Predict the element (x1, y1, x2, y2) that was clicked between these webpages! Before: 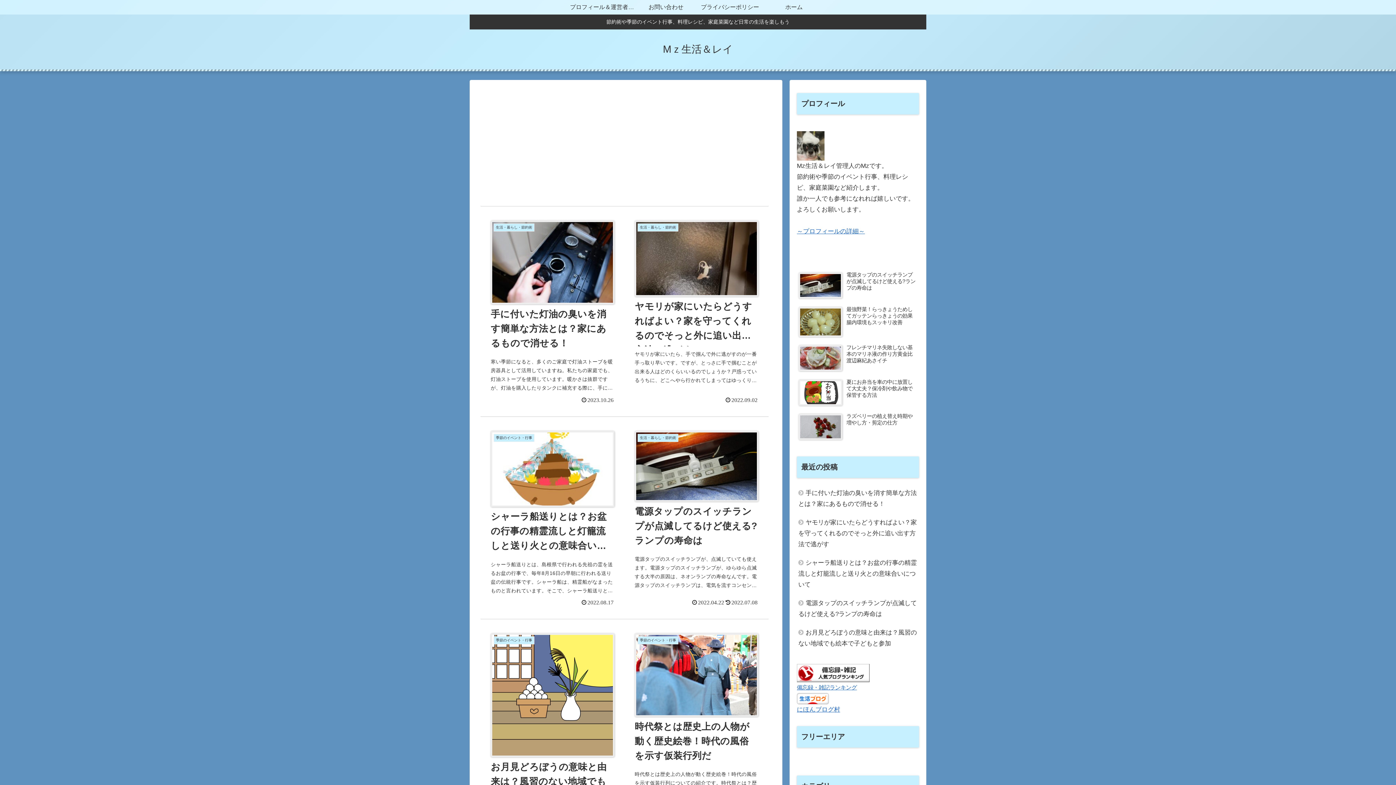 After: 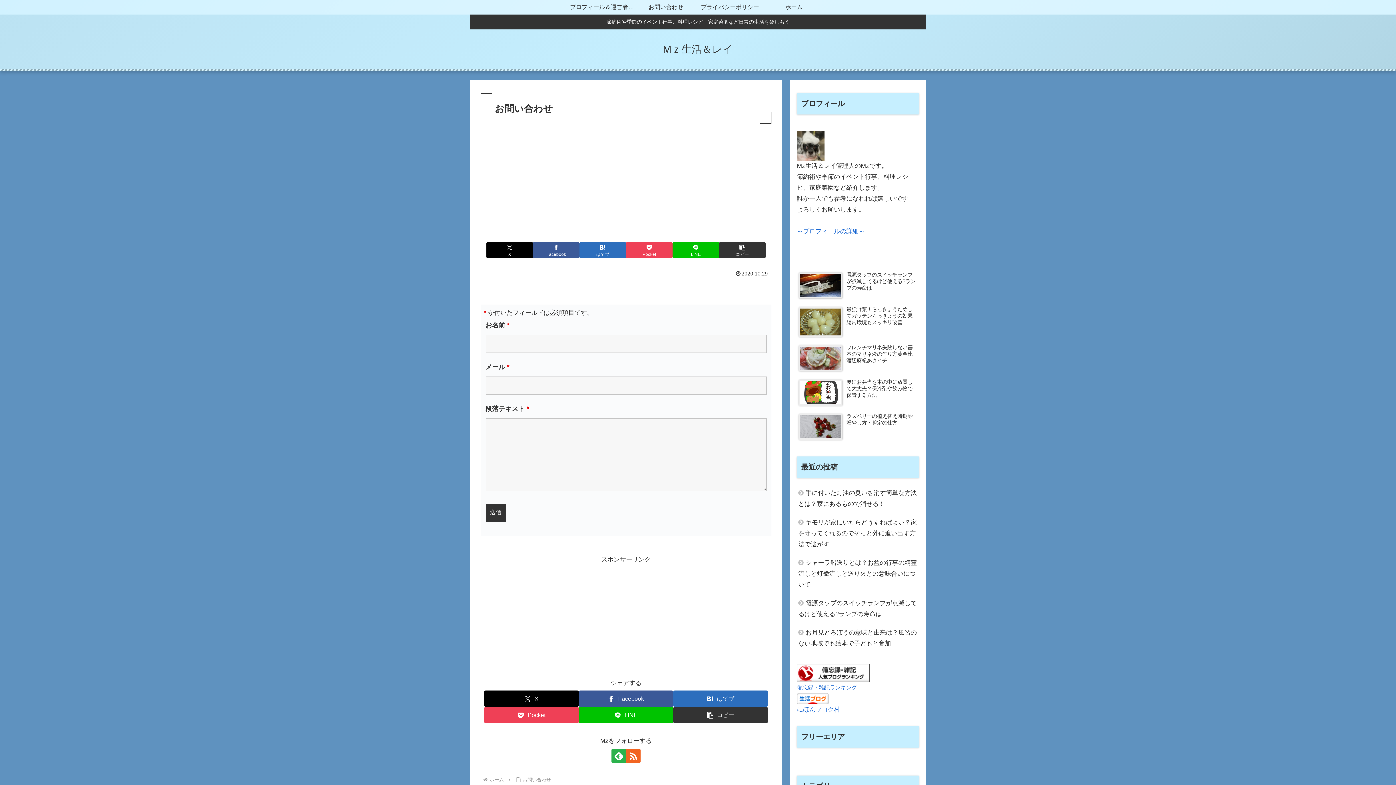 Action: label: お問い合わせ bbox: (634, 0, 698, 14)